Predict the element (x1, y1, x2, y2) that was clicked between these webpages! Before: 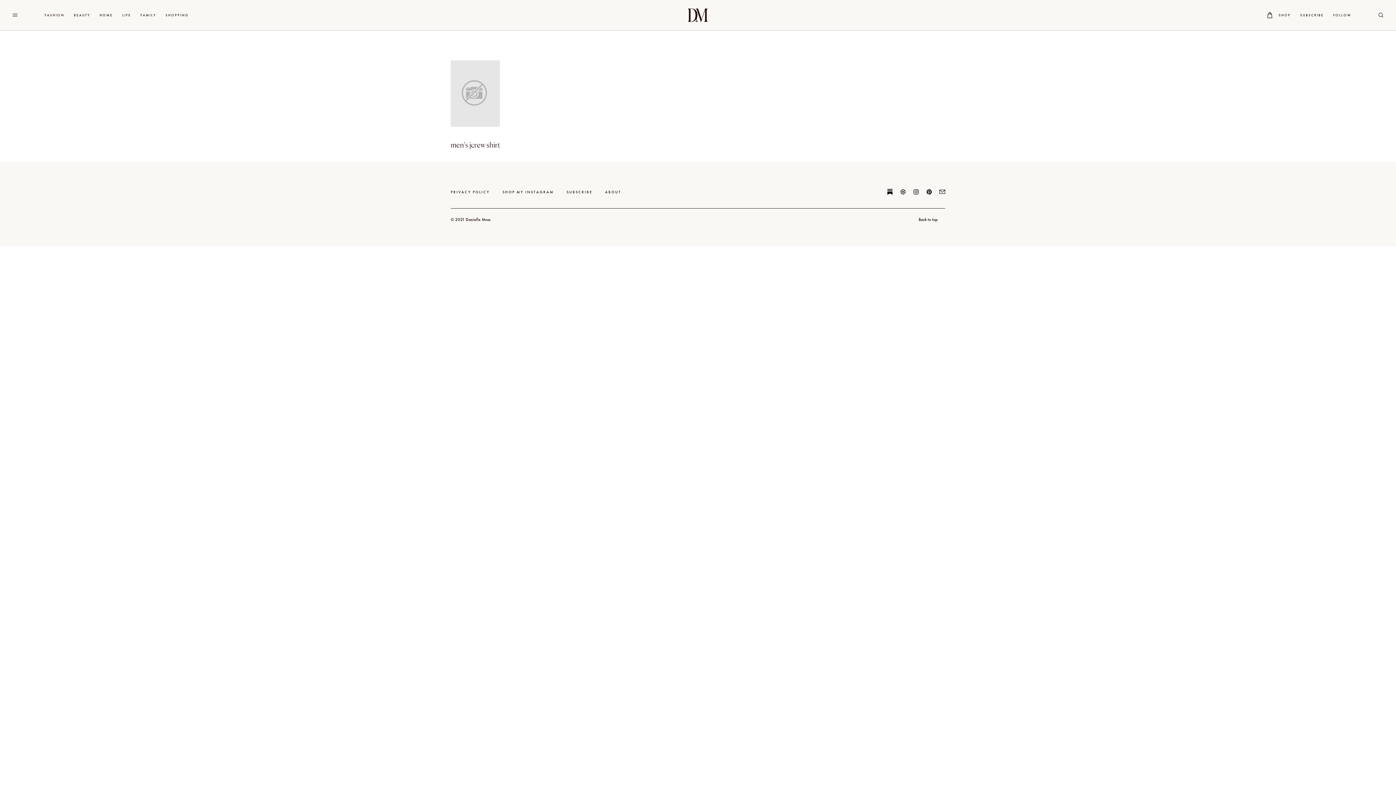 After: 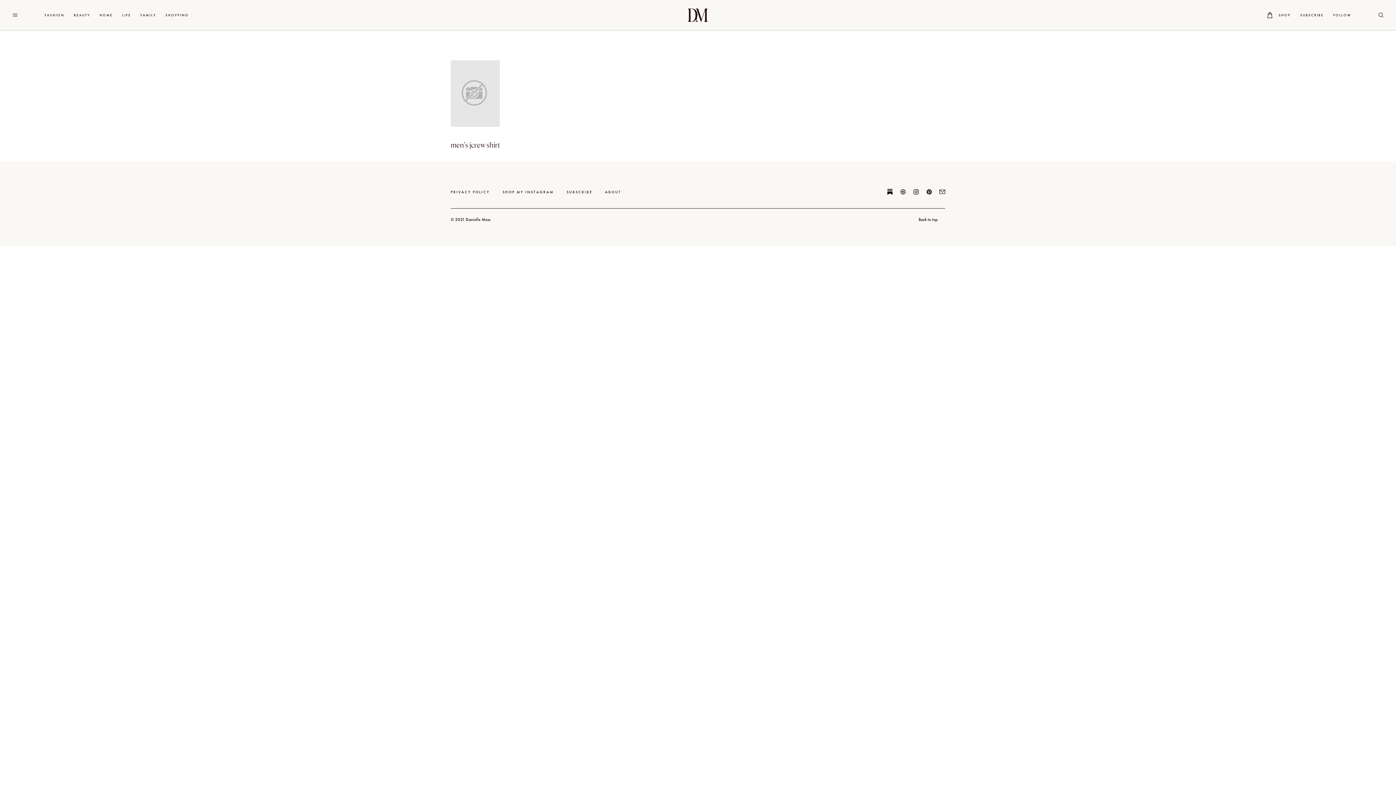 Action: bbox: (566, 189, 592, 194) label: SUBSCRIBE